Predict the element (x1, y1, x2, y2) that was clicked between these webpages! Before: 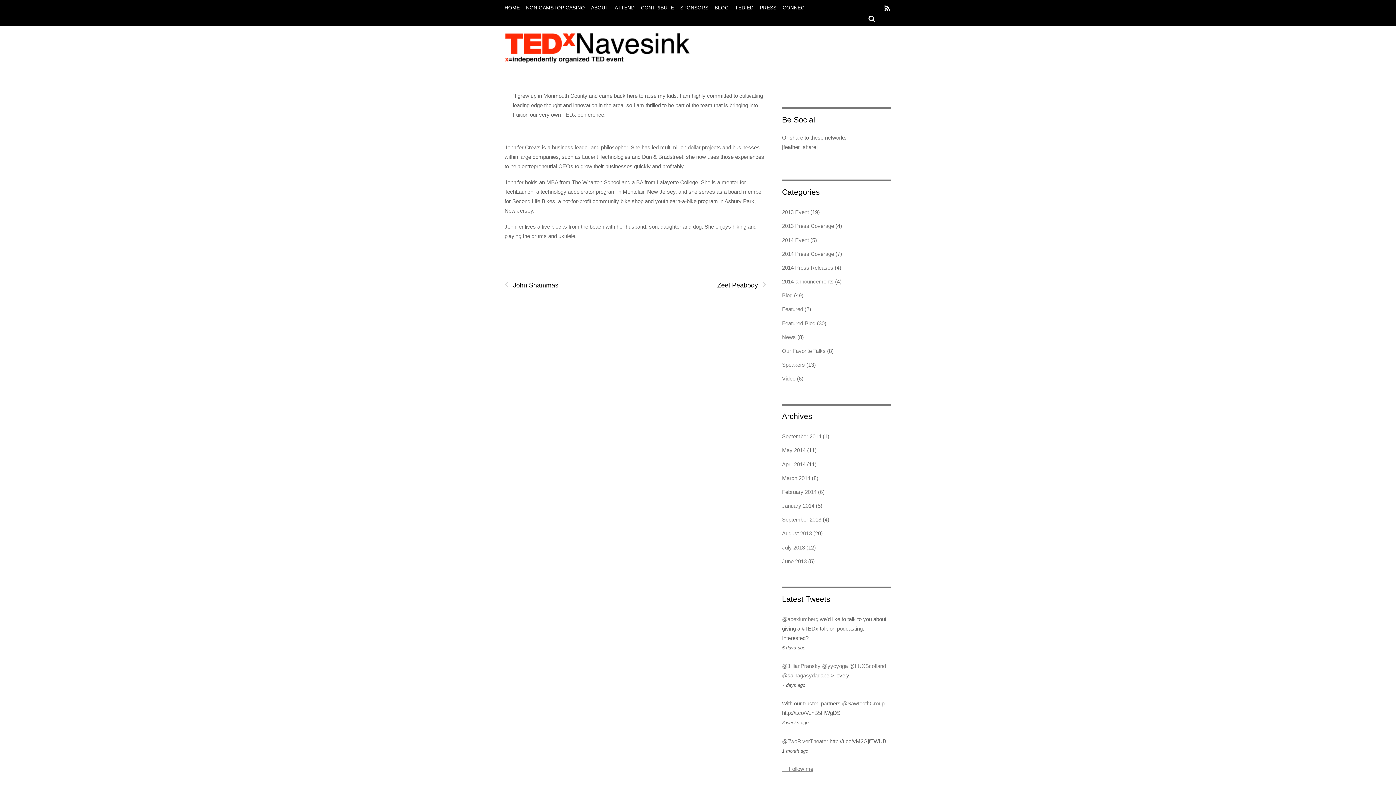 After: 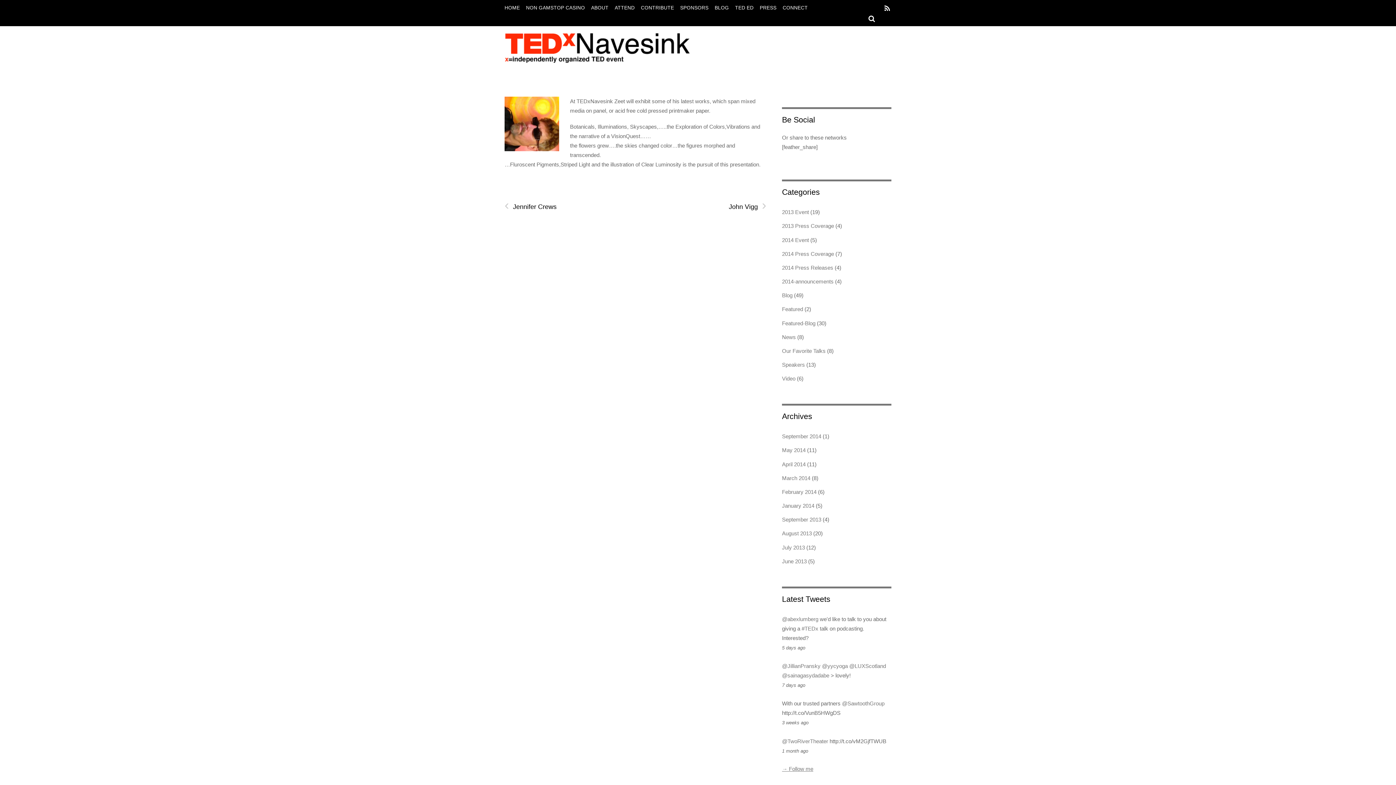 Action: bbox: (643, 280, 766, 290) label: ›
Zeet Peabody